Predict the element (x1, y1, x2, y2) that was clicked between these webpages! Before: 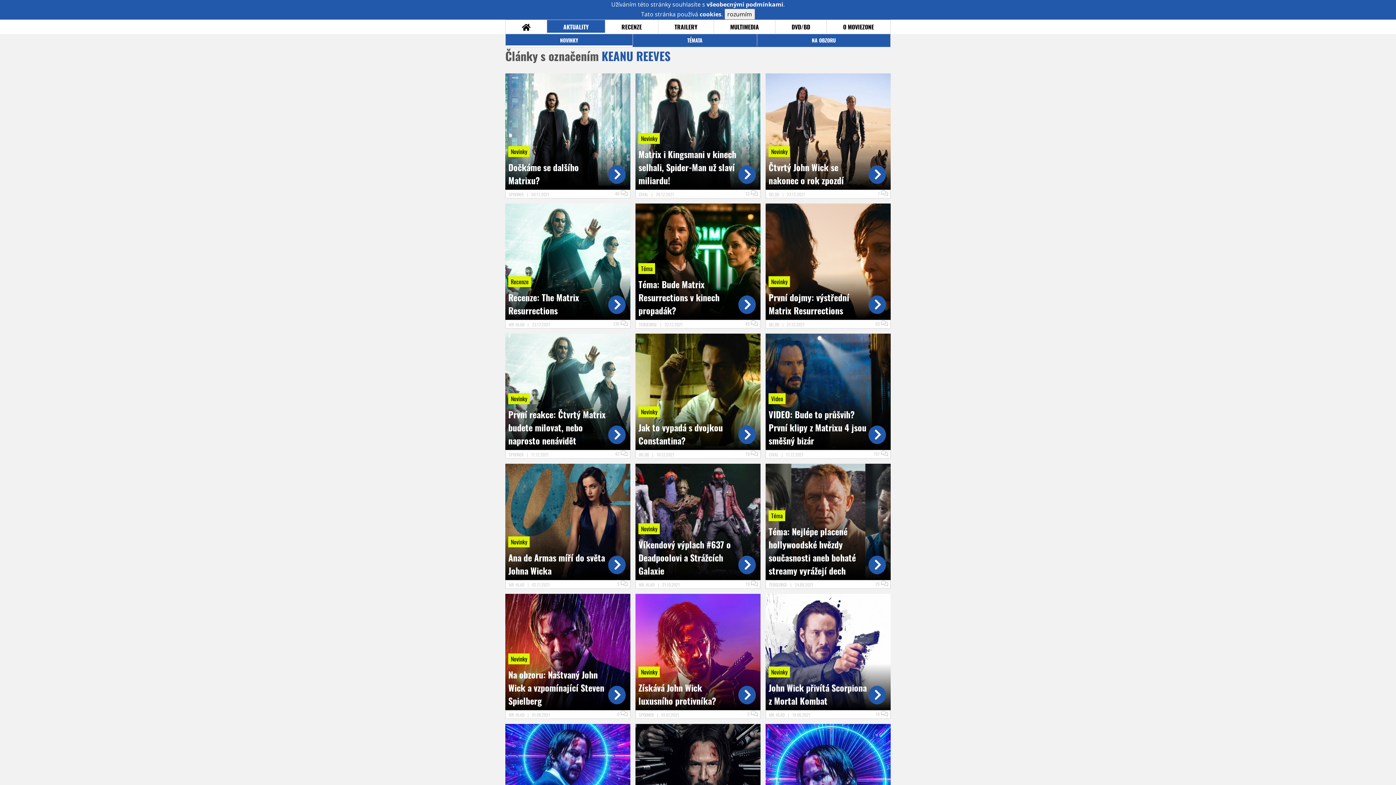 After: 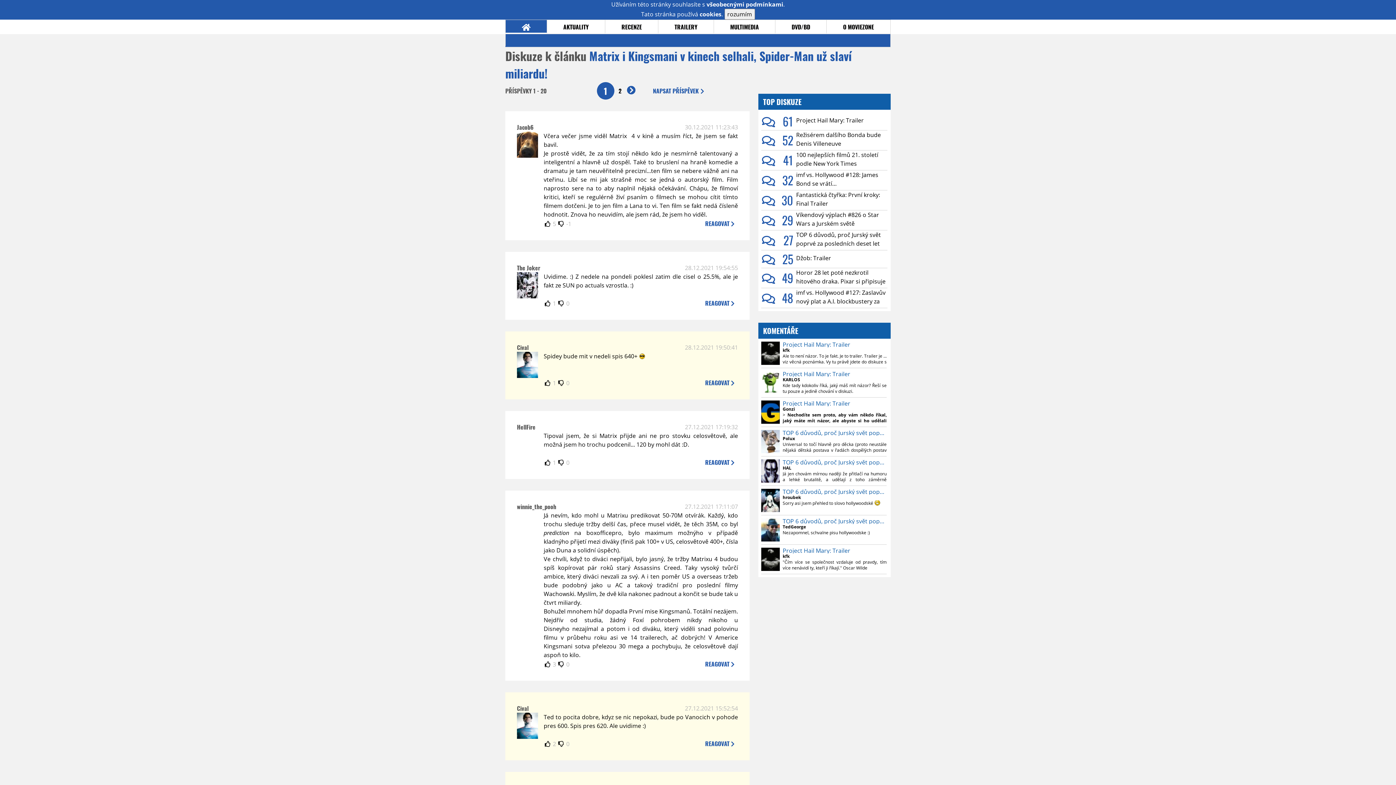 Action: bbox: (745, 189, 760, 198) label: 33 